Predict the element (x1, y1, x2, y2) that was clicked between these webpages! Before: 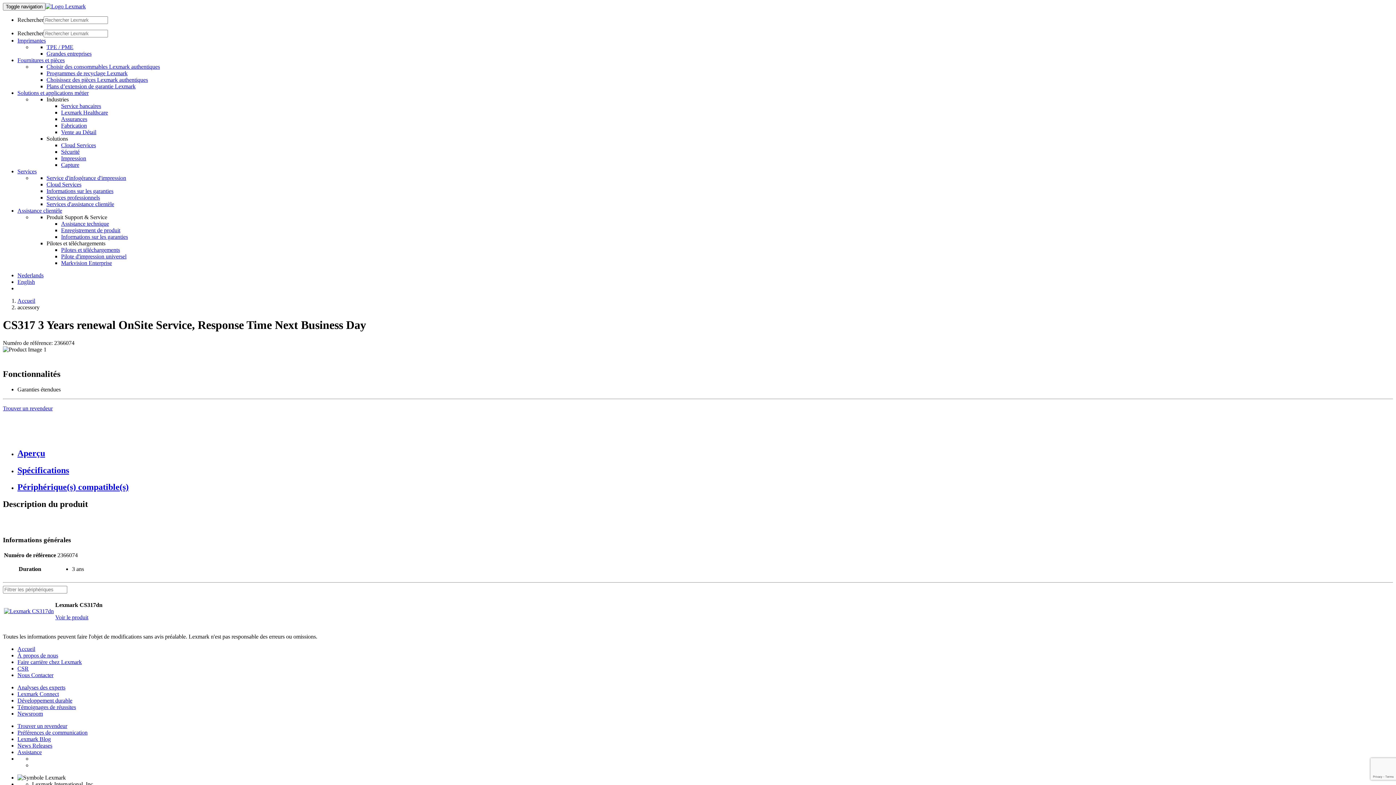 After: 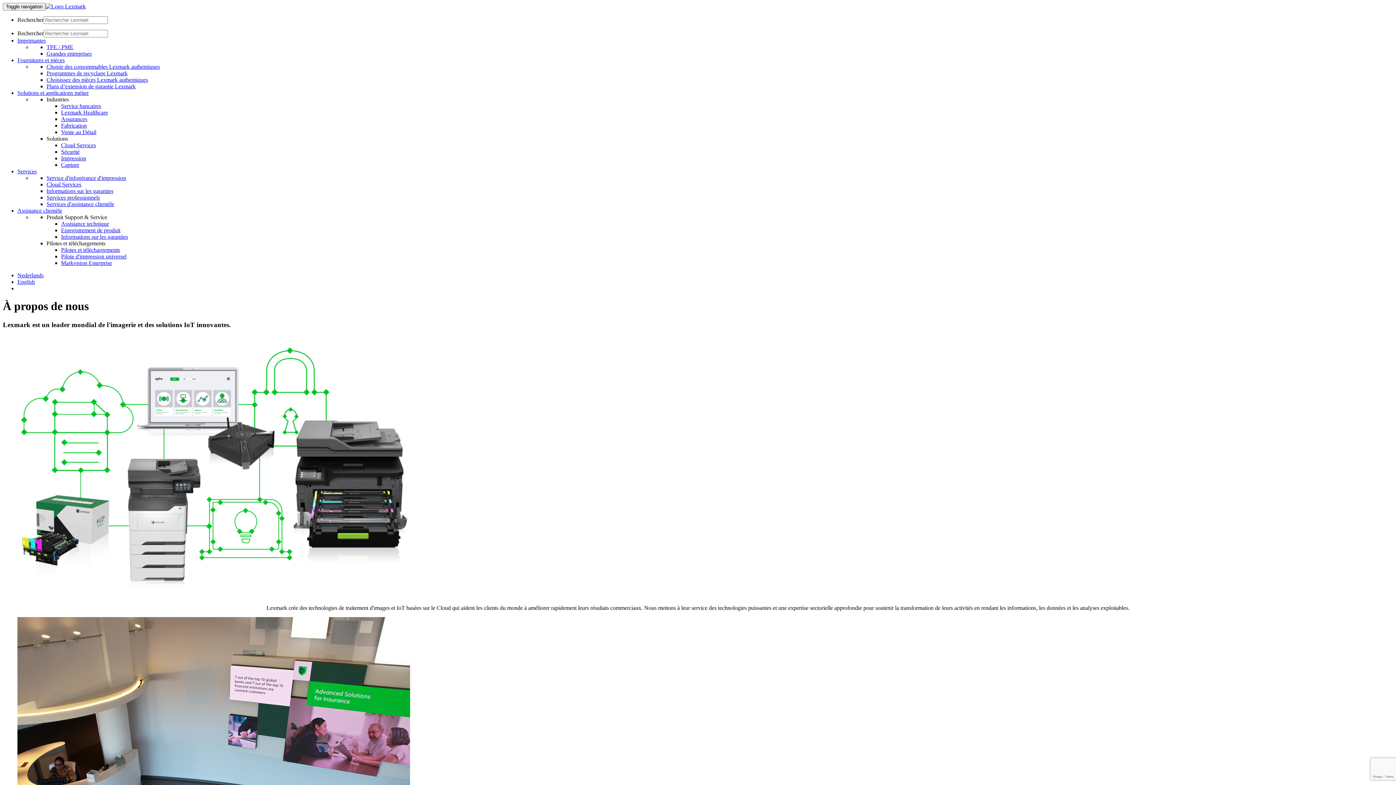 Action: label: À propos de nous bbox: (17, 652, 58, 658)